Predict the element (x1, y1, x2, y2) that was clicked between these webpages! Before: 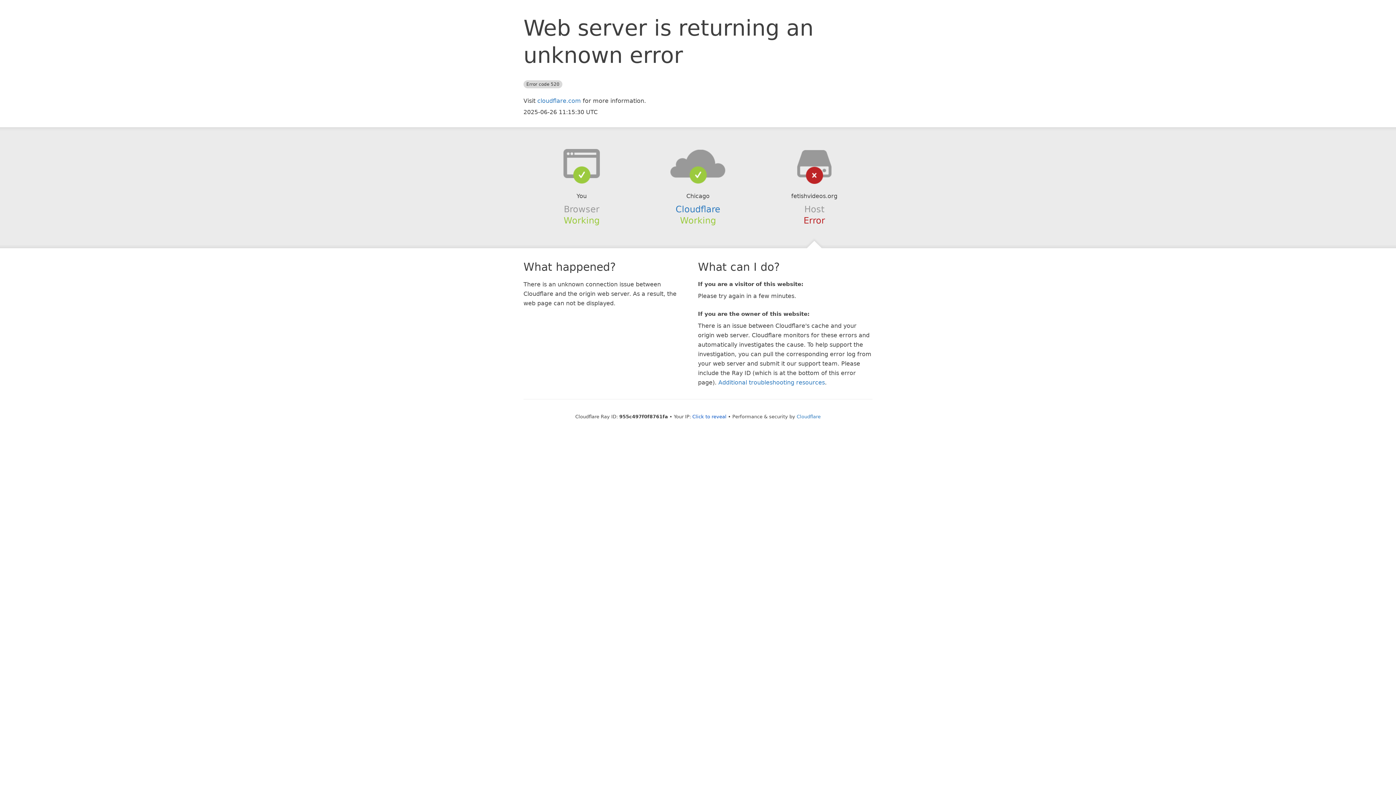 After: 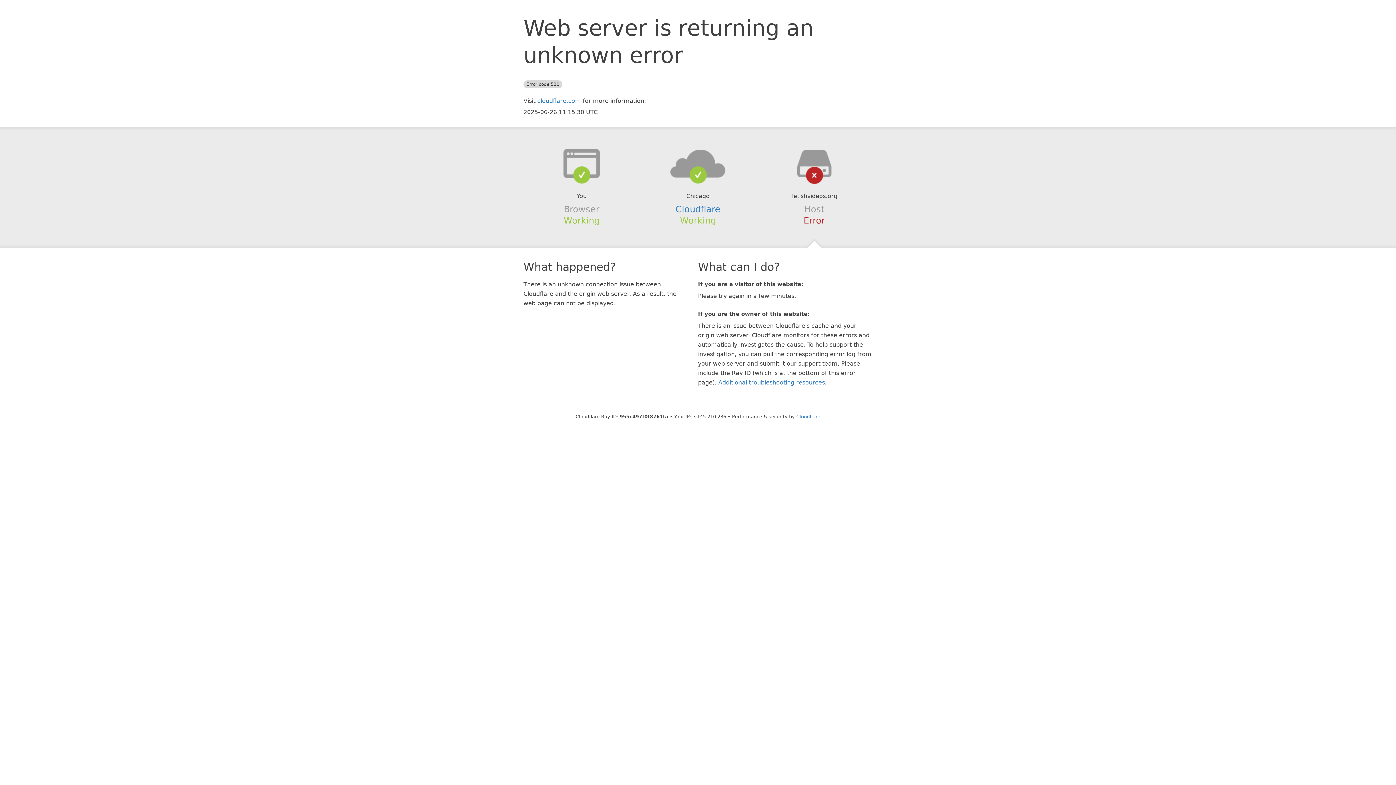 Action: label: Click to reveal bbox: (692, 414, 726, 419)